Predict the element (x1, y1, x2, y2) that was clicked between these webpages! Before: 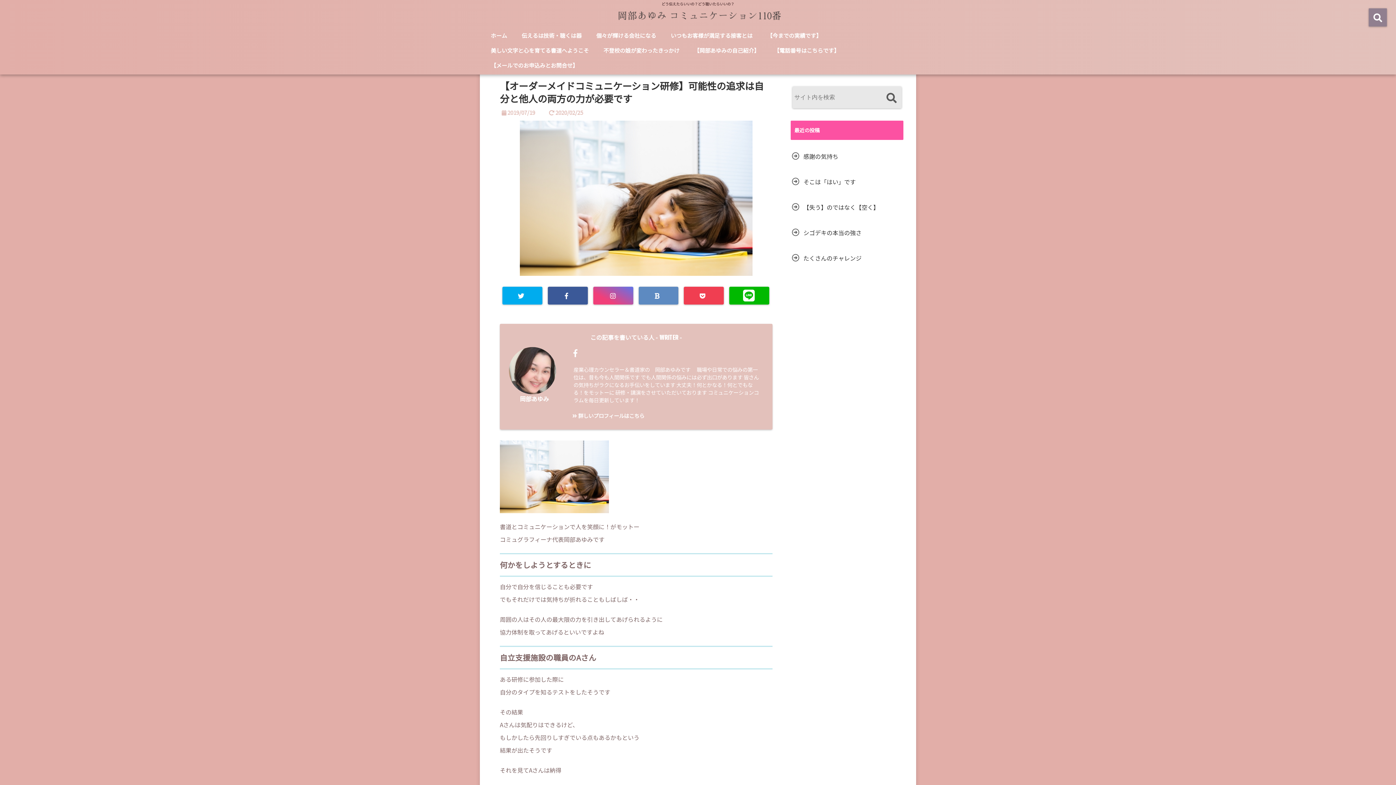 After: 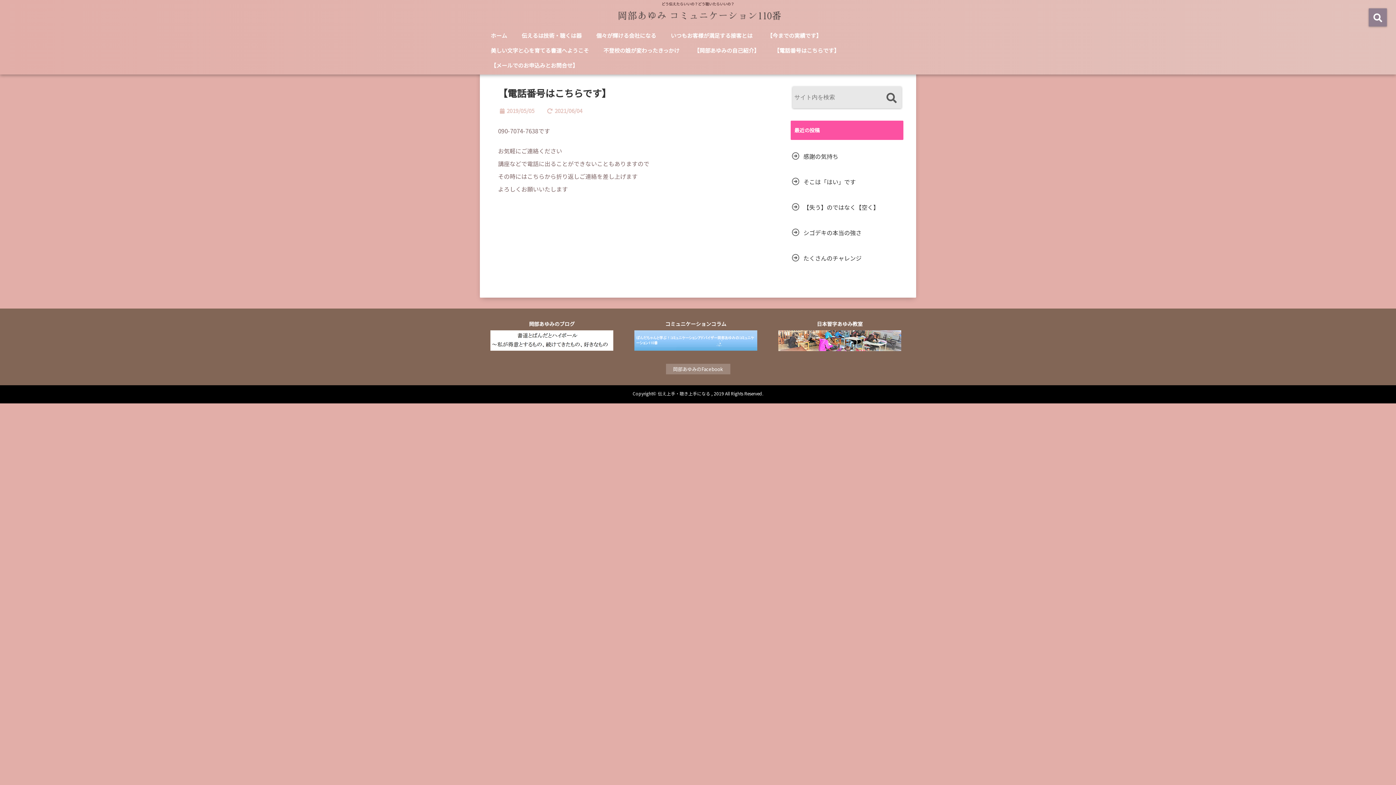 Action: label: 【電話番号はこちらです】 bbox: (770, 42, 843, 57)